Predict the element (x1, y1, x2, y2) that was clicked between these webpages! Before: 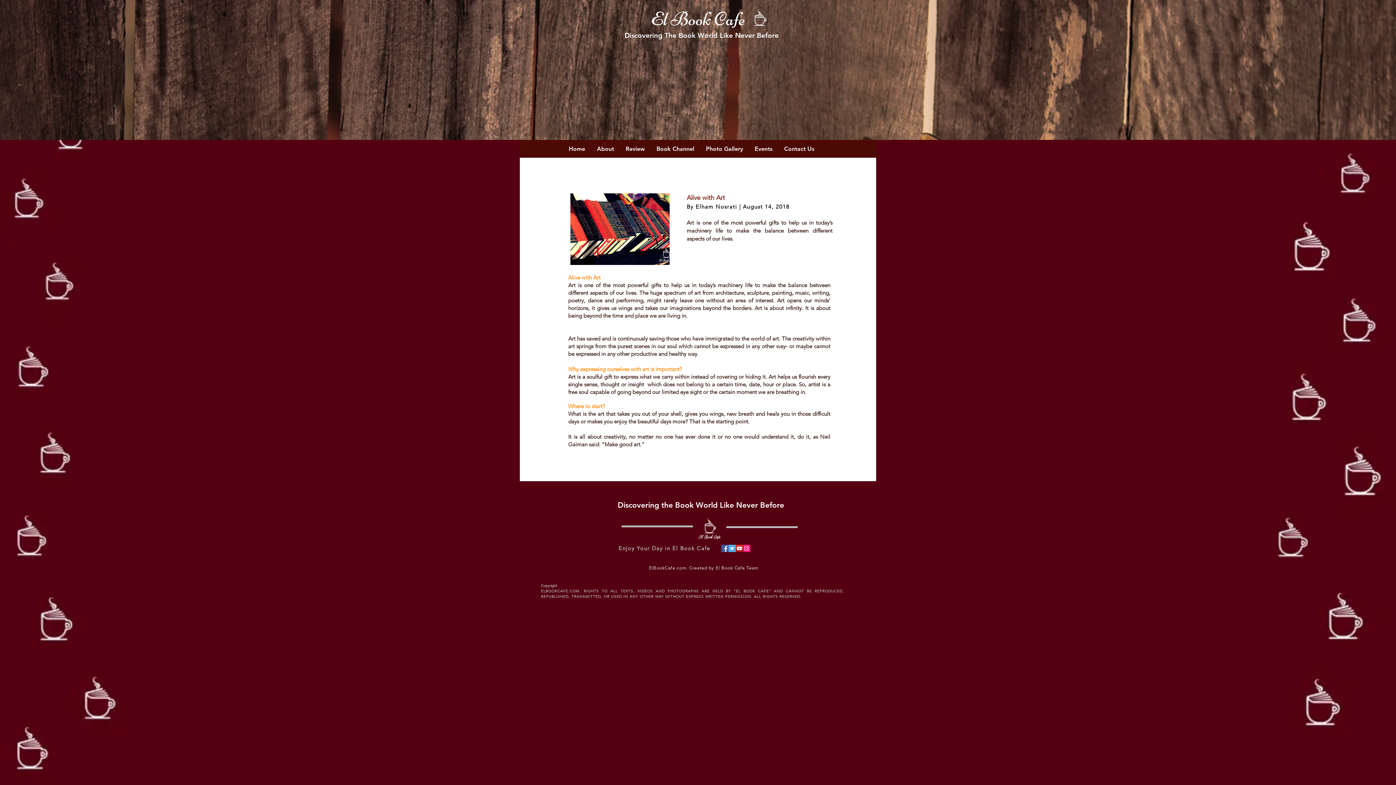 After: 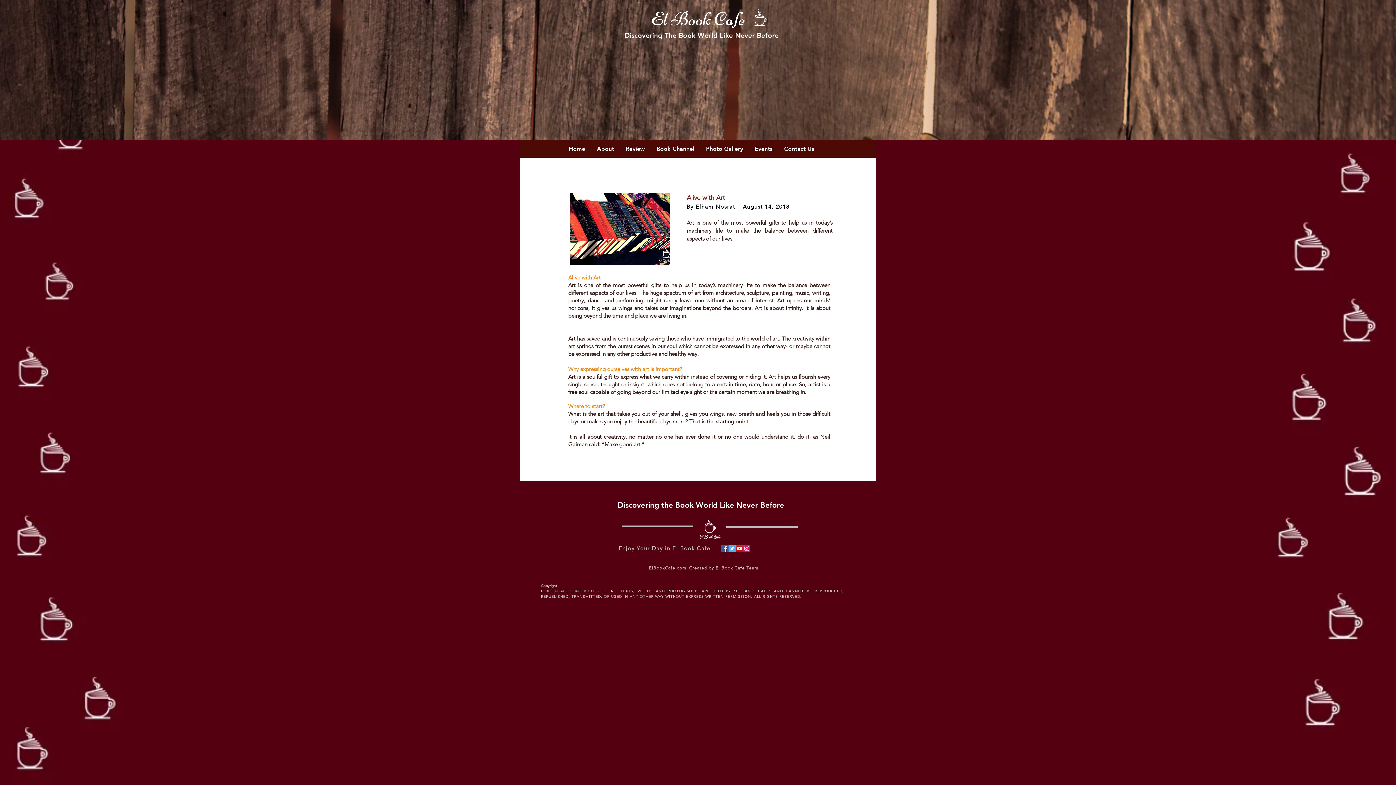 Action: label: Twitter Social Icon bbox: (728, 545, 736, 552)